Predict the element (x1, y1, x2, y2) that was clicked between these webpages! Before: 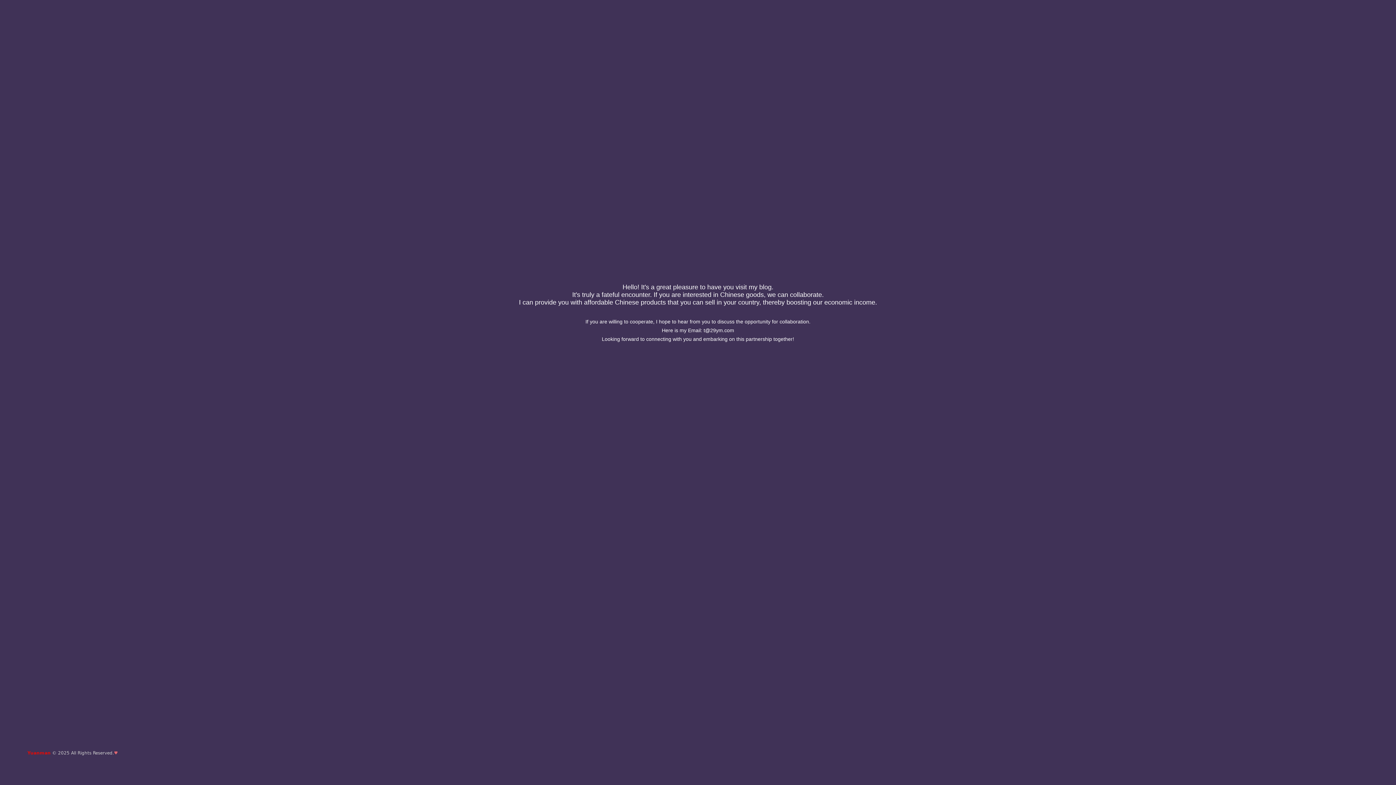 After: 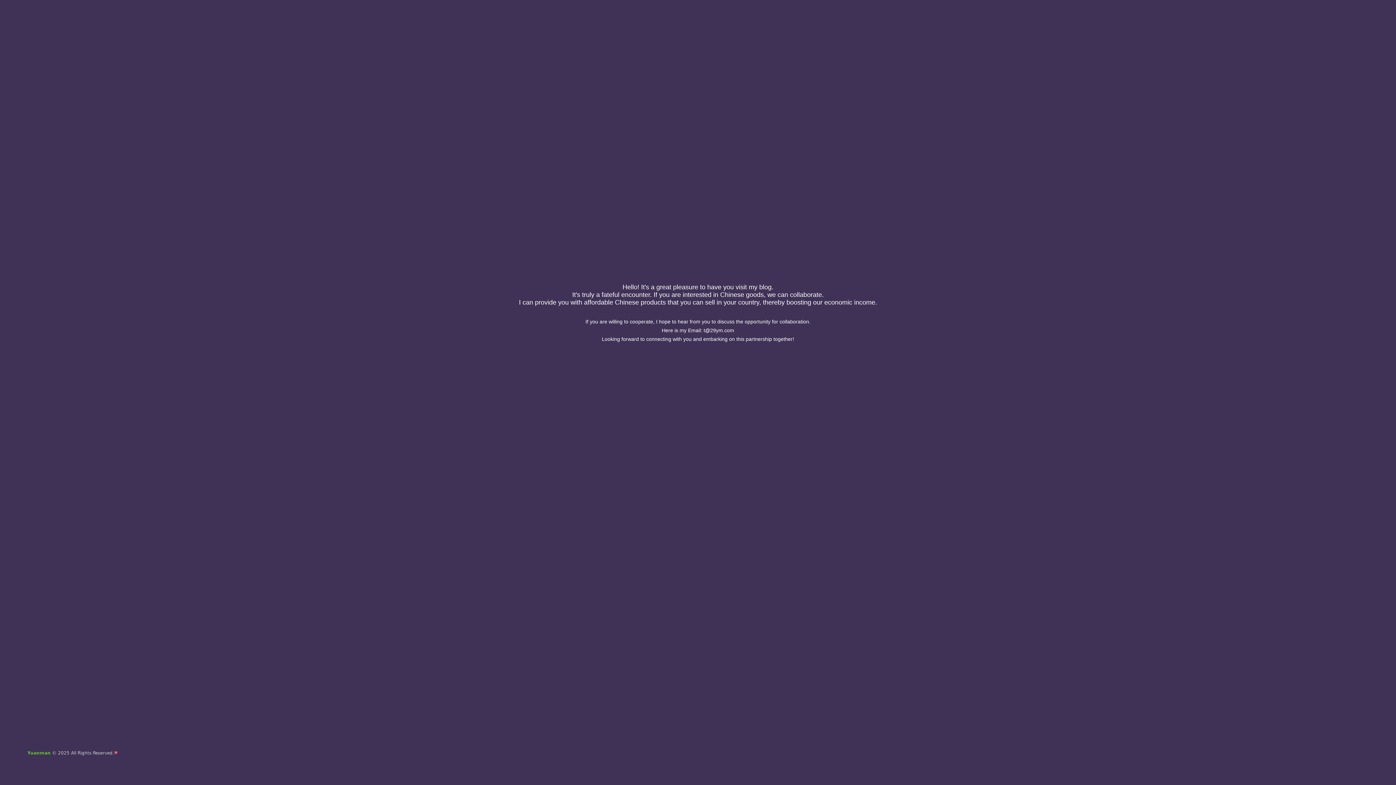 Action: bbox: (27, 750, 50, 756) label: Yuanman